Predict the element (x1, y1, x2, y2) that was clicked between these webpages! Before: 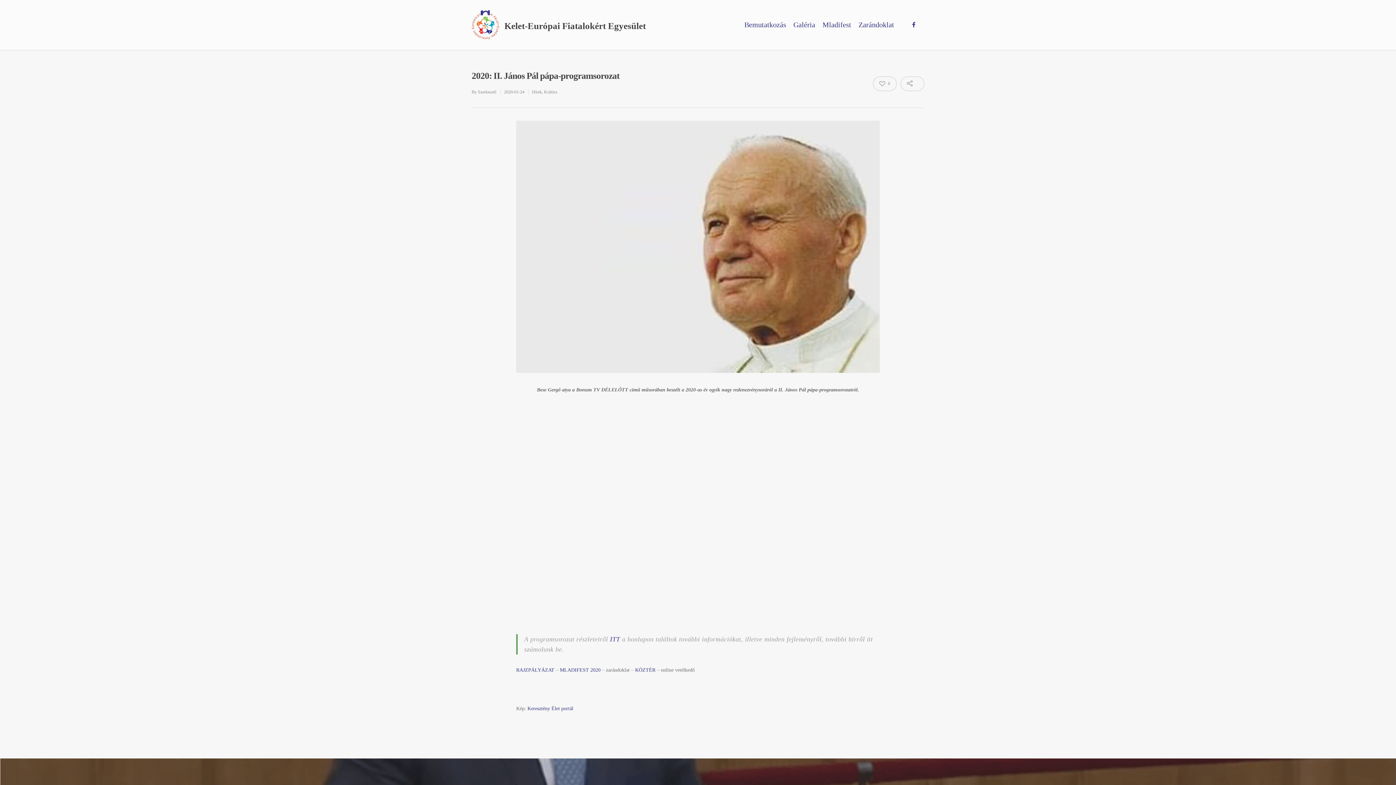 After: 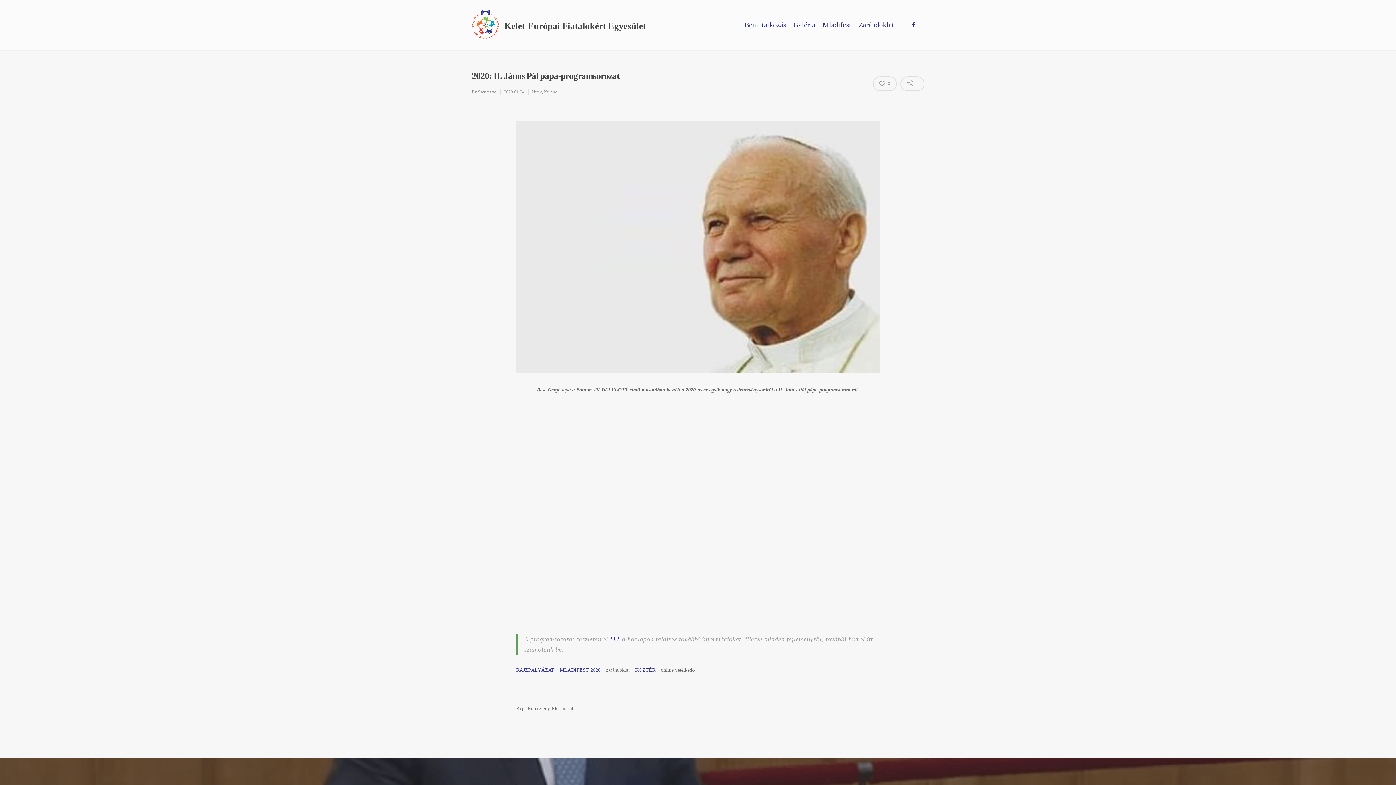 Action: bbox: (527, 706, 573, 711) label: Keresztény Élet portál